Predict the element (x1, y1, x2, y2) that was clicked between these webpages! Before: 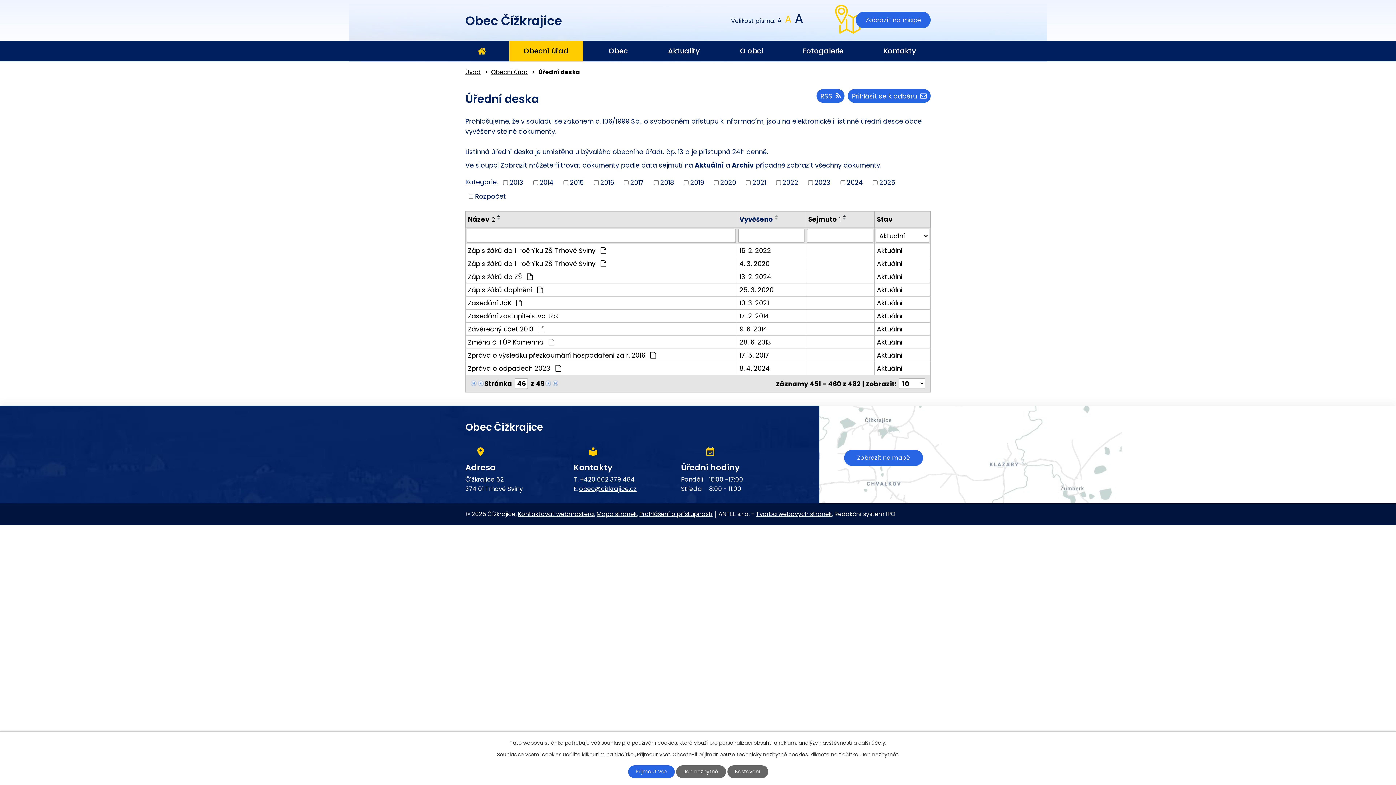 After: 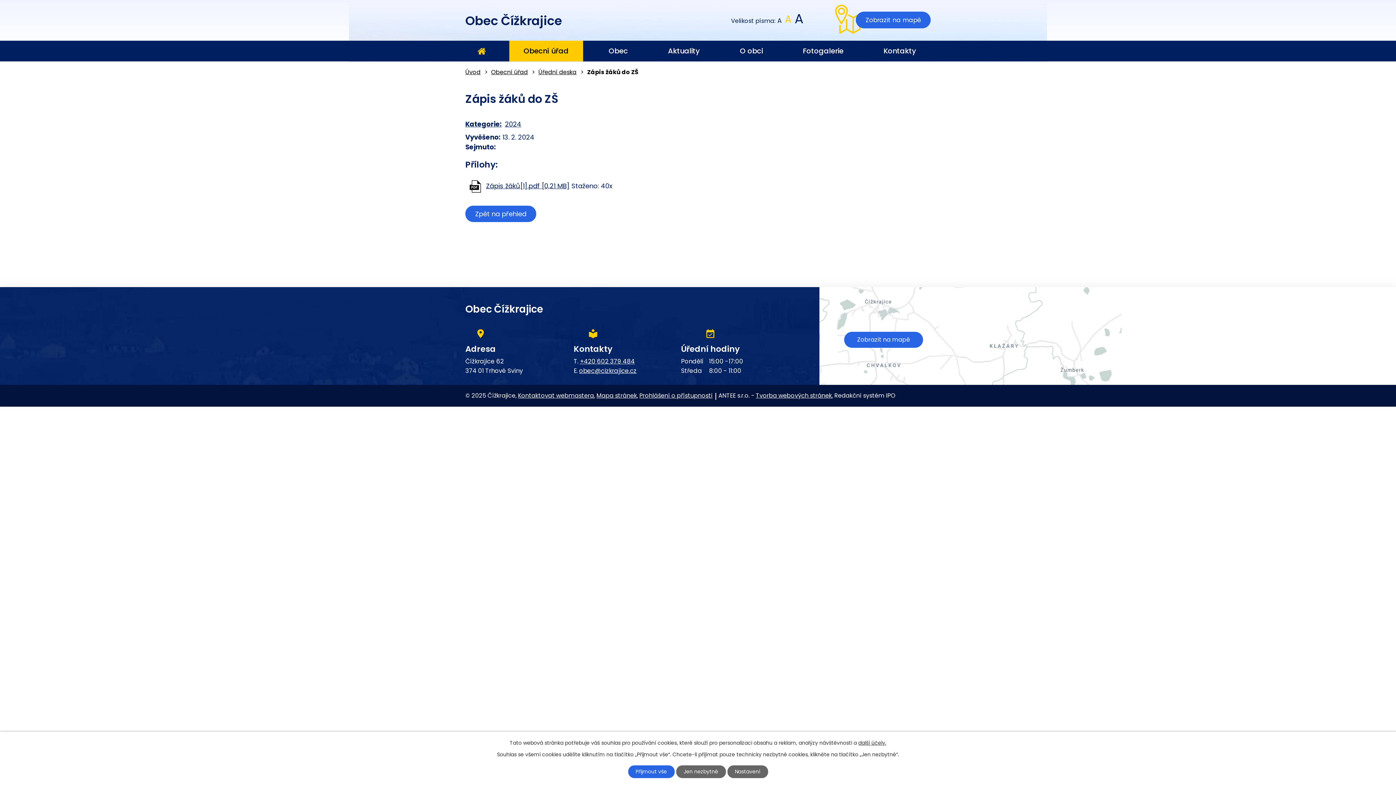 Action: bbox: (739, 271, 803, 281) label: 13. 2. 2024